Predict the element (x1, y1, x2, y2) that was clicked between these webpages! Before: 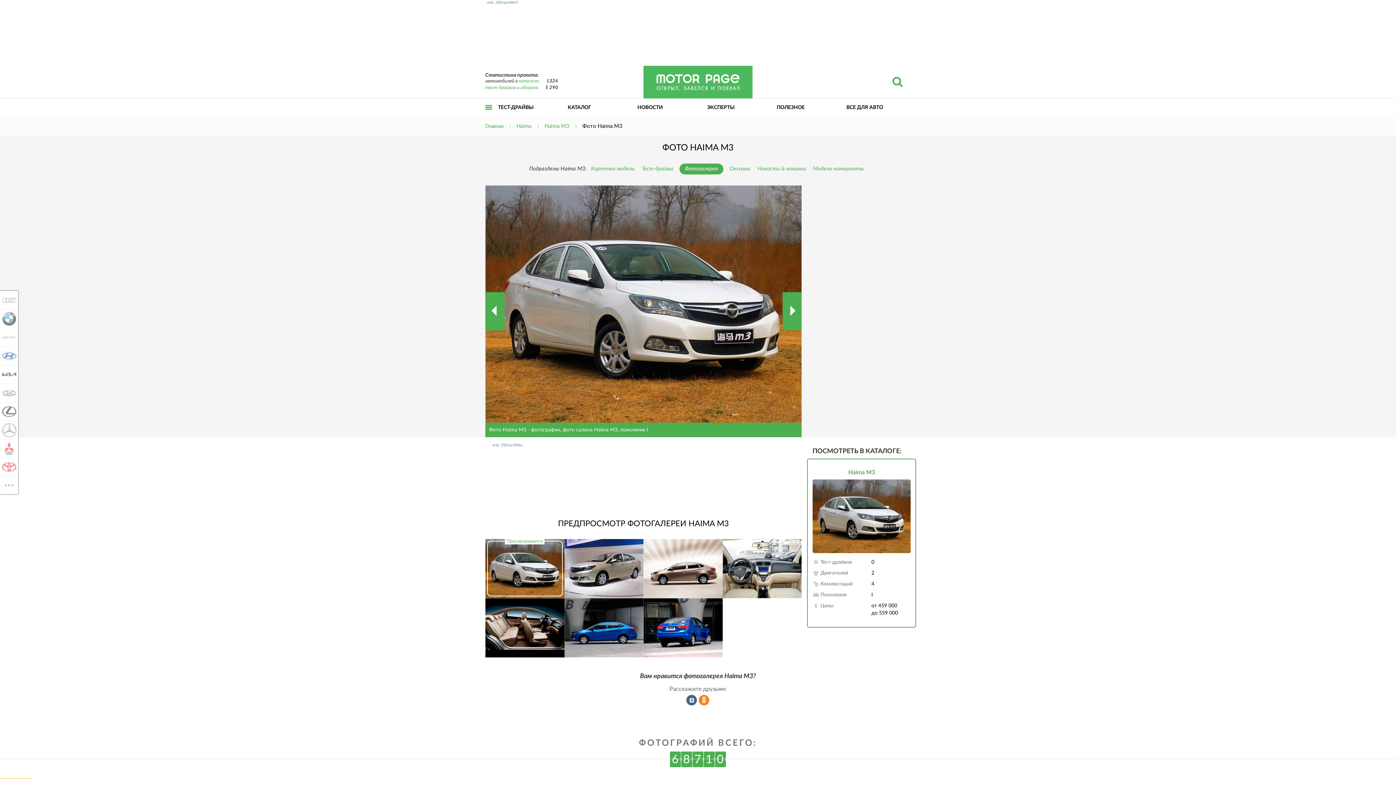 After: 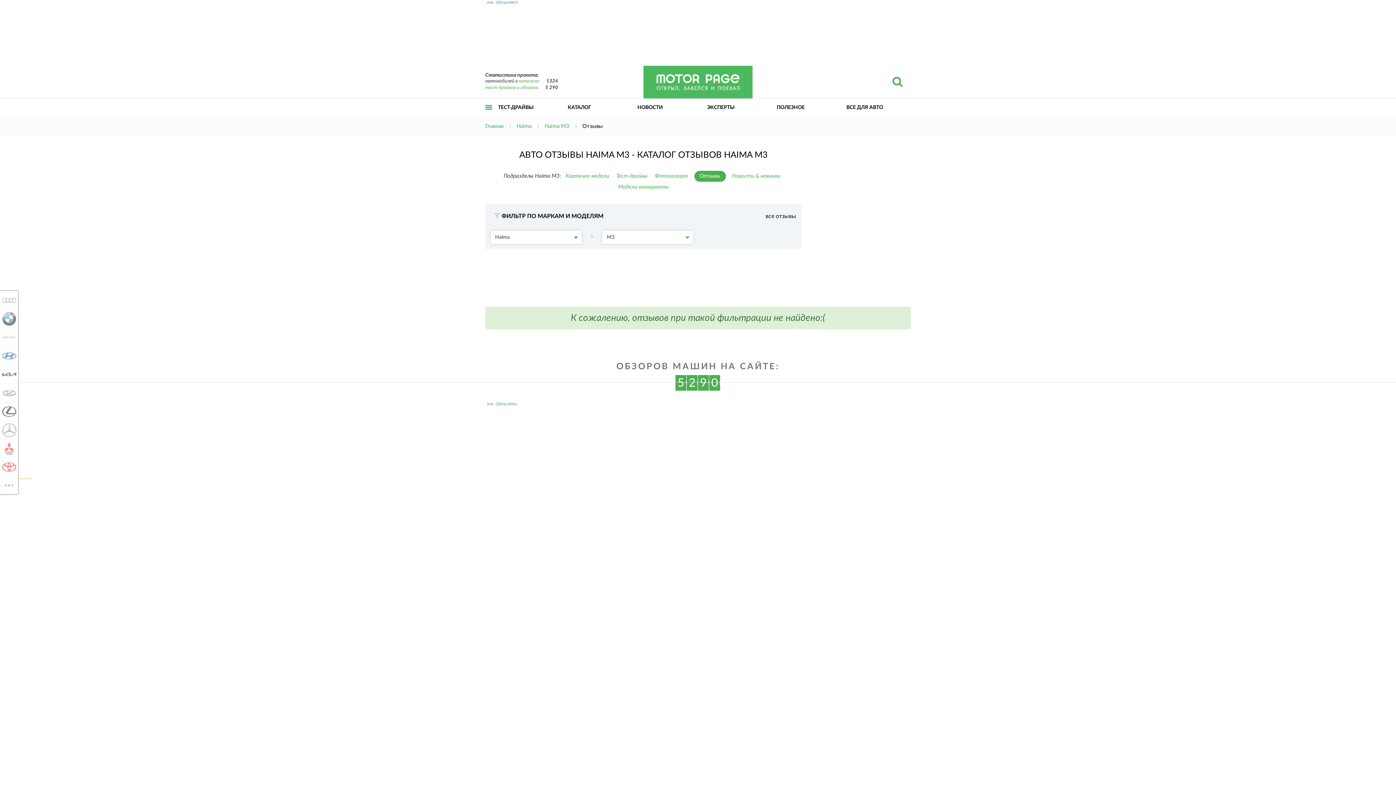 Action: label: Отзывы bbox: (726, 166, 753, 171)